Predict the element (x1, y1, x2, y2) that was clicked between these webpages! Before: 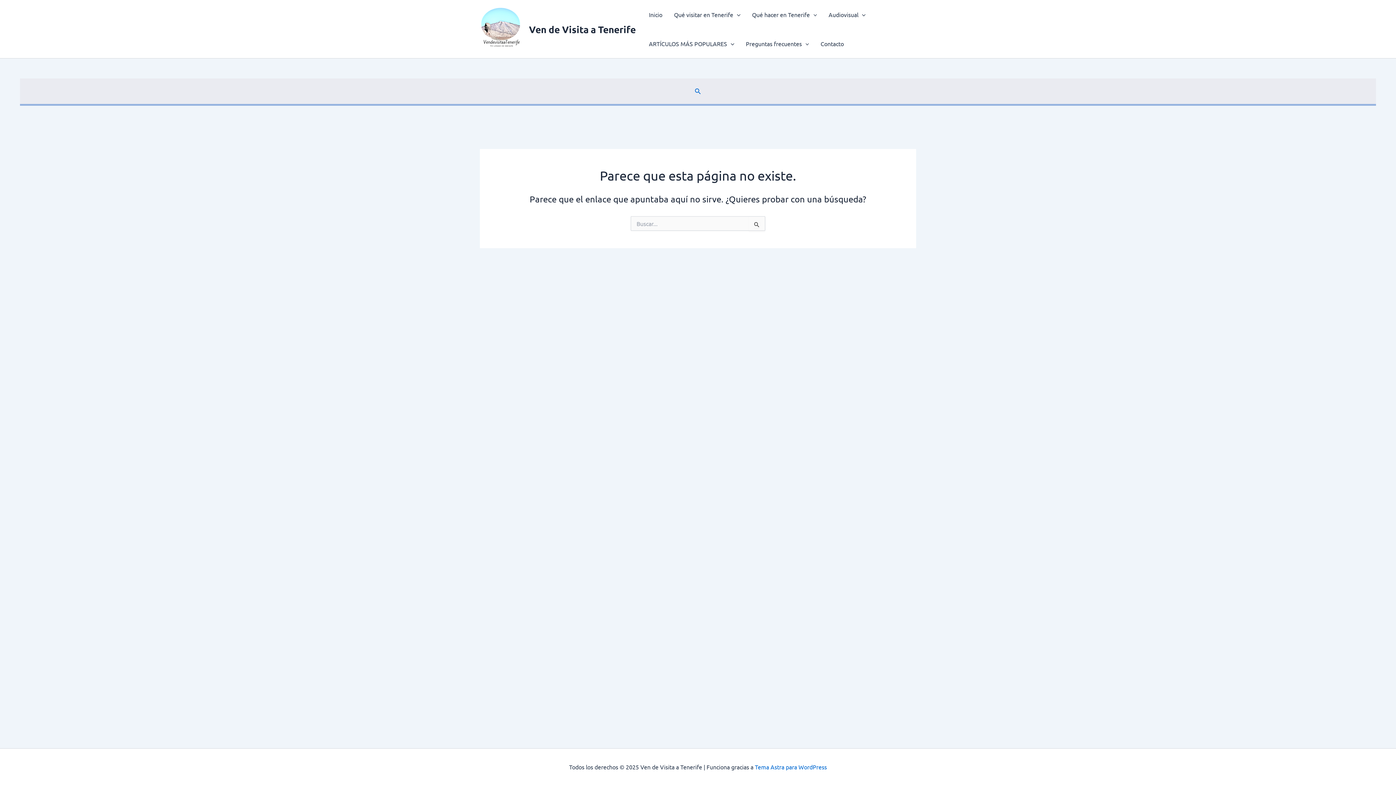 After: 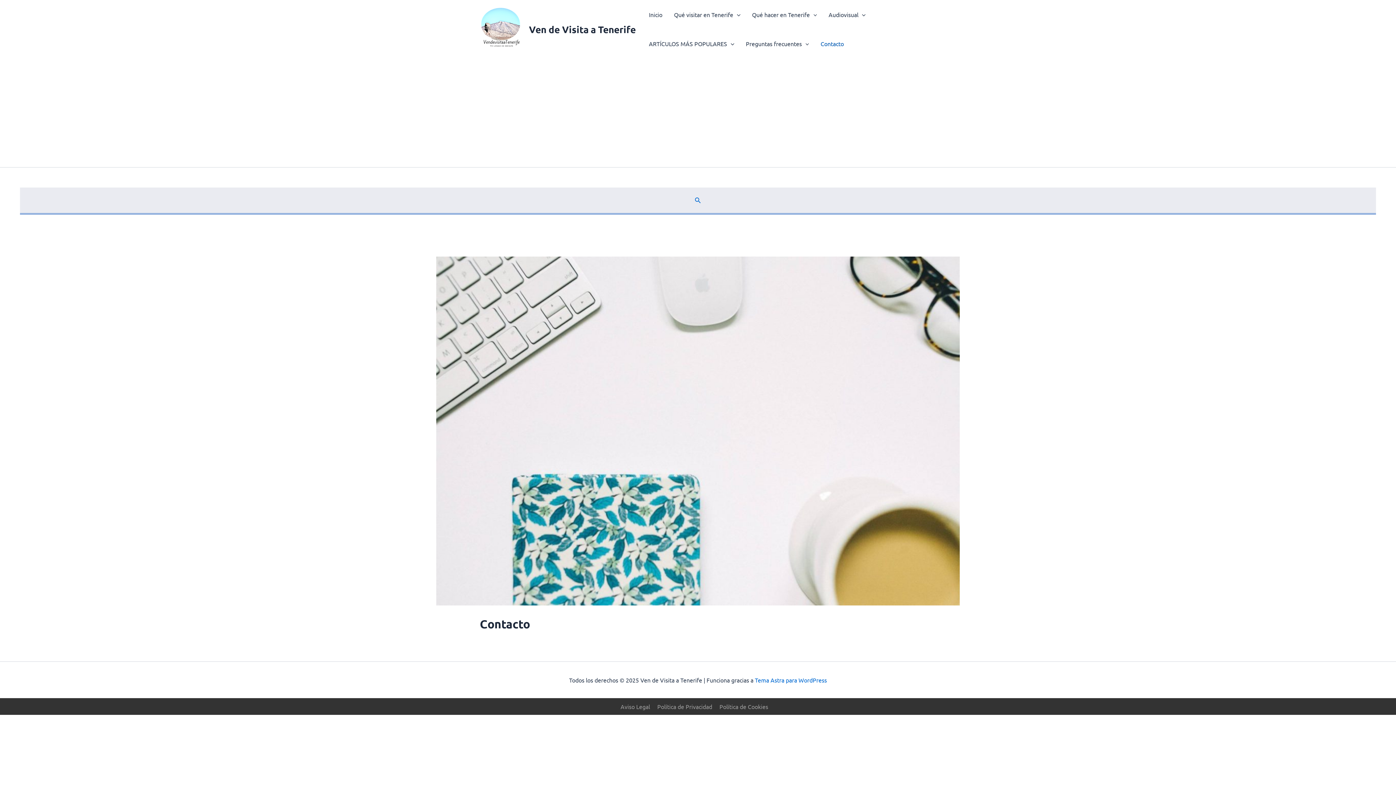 Action: label: Contacto bbox: (814, 29, 849, 58)